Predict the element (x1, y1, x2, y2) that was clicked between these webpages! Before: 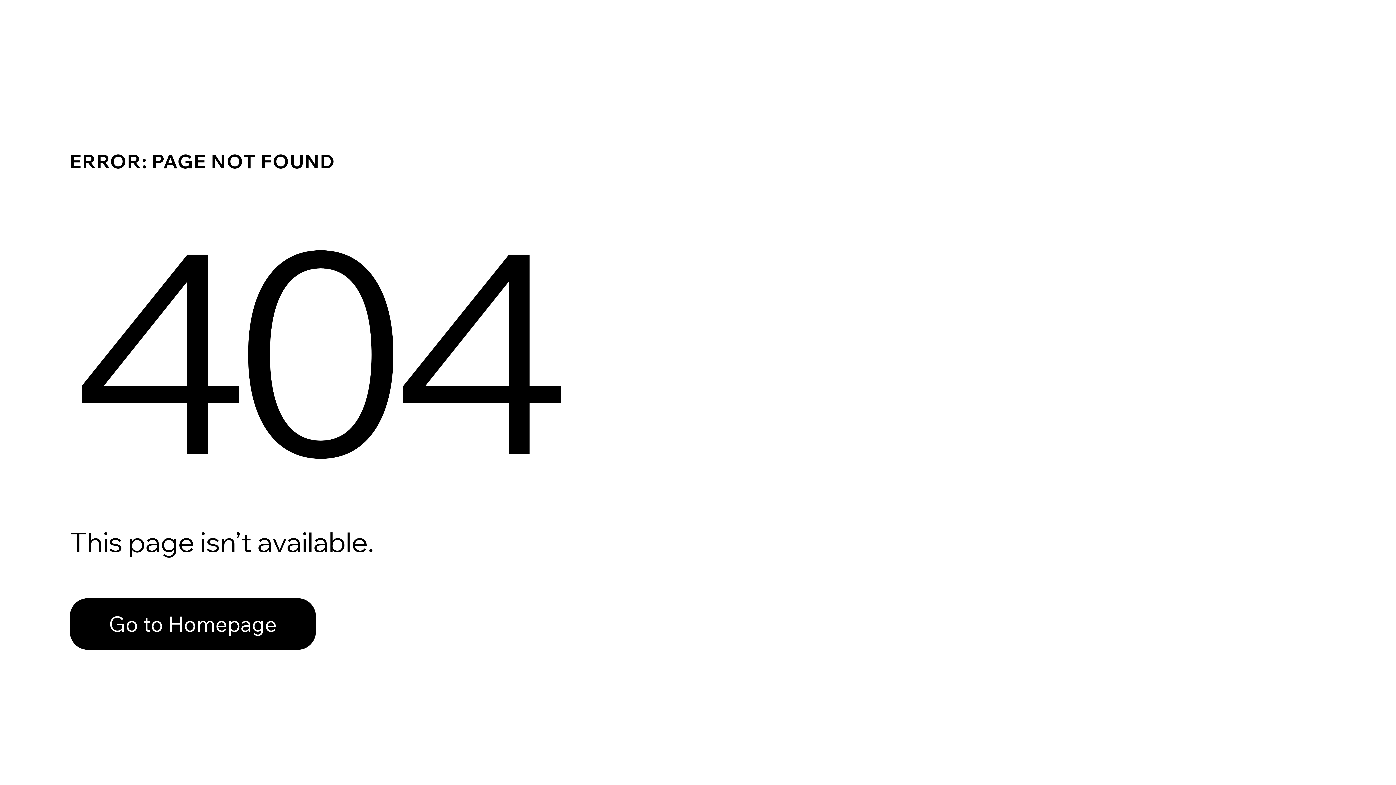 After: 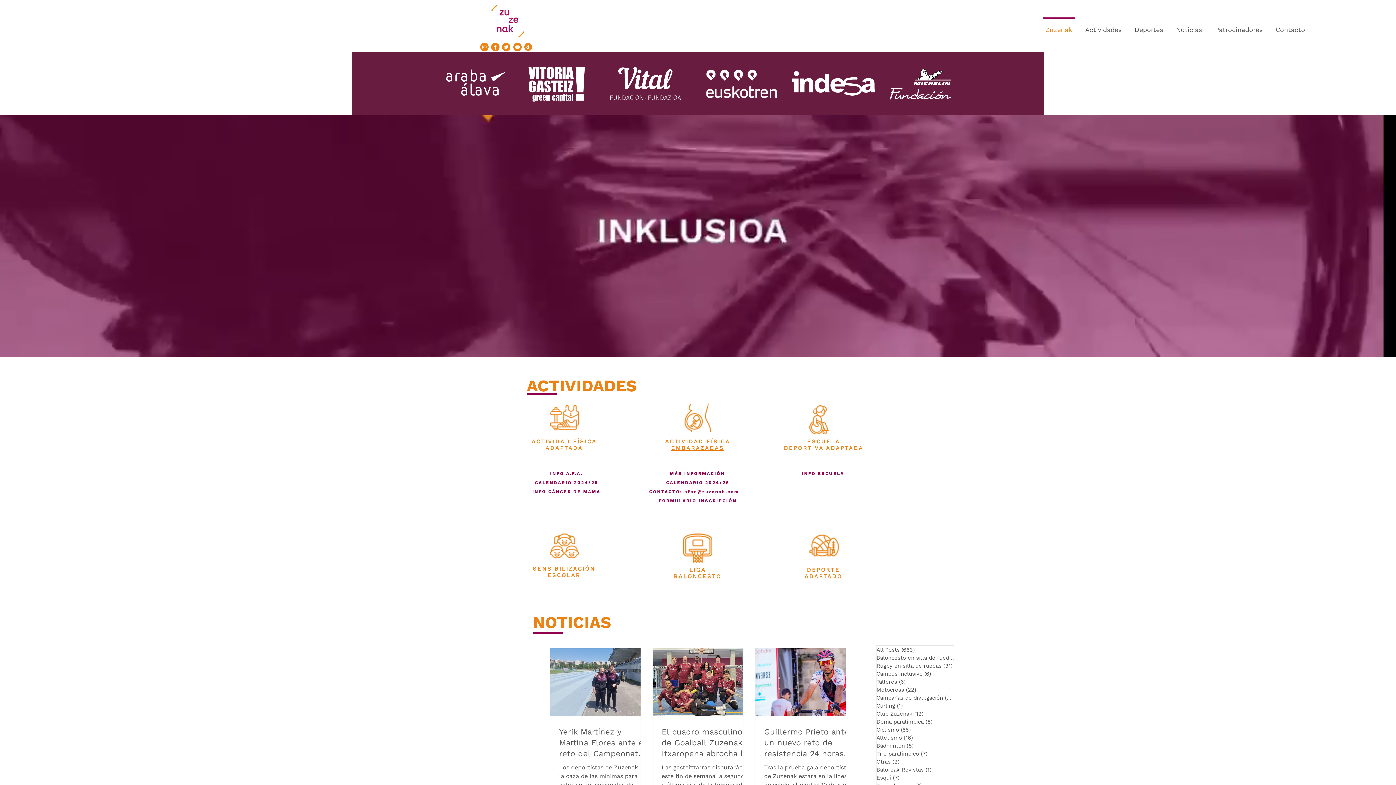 Action: label: Go to Homepage bbox: (69, 598, 316, 650)